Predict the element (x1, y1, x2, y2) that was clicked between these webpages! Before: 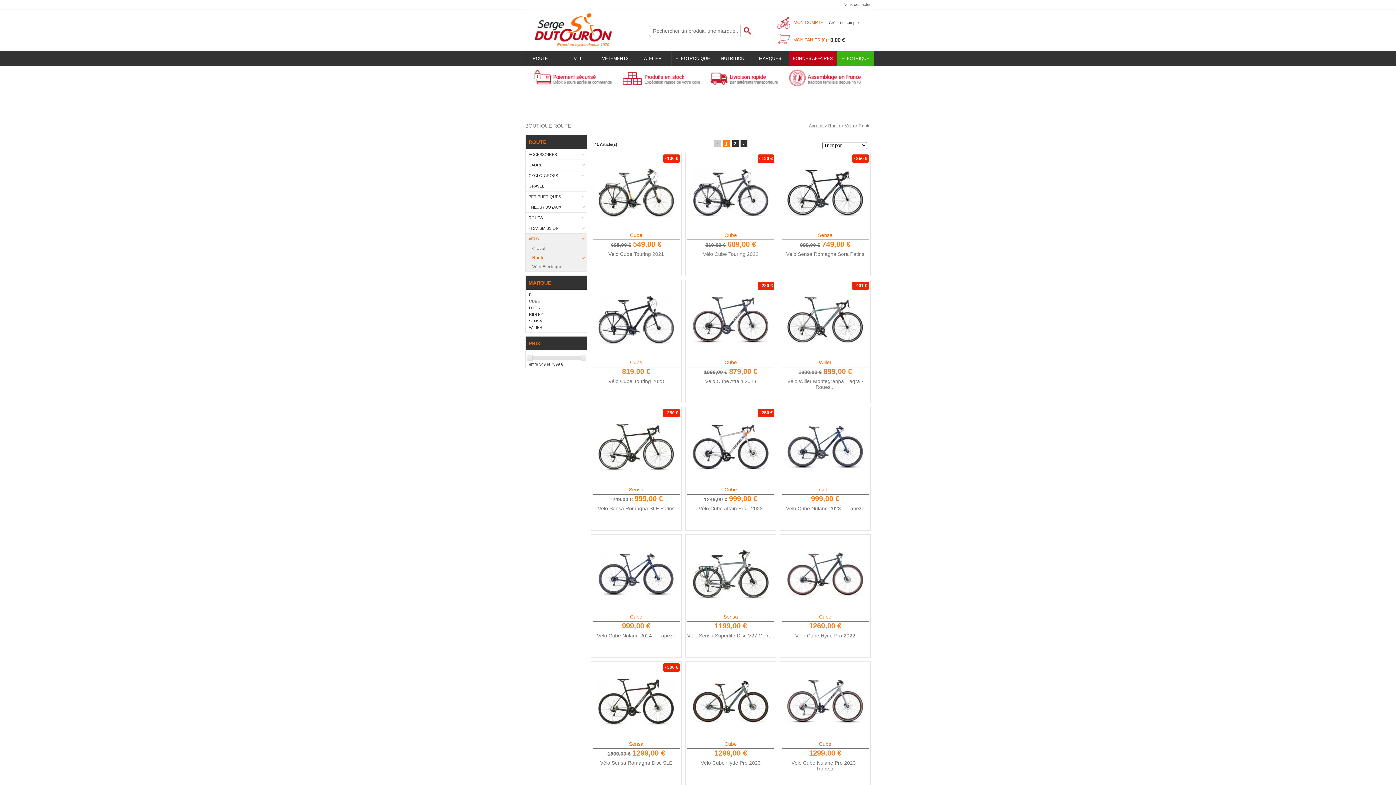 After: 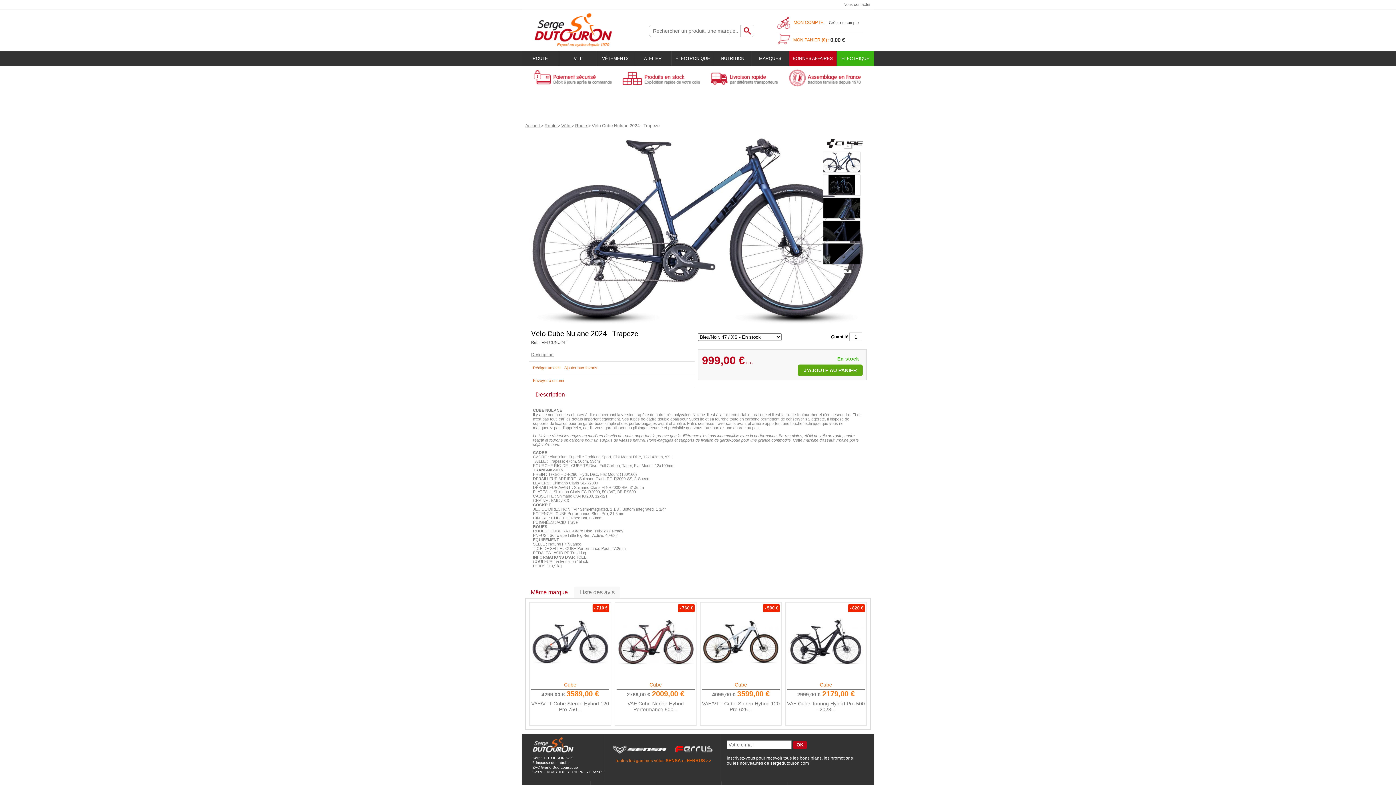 Action: bbox: (630, 614, 642, 620) label: Cube